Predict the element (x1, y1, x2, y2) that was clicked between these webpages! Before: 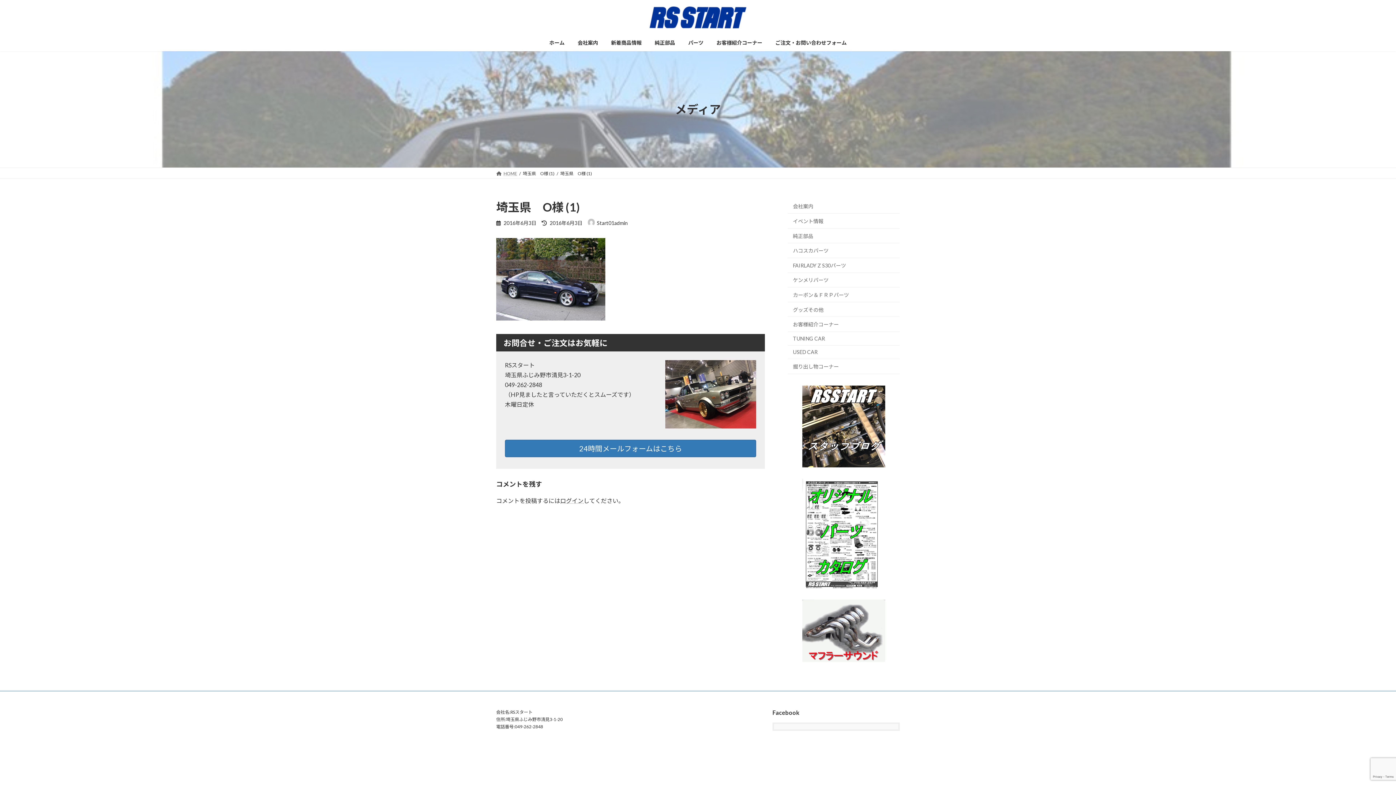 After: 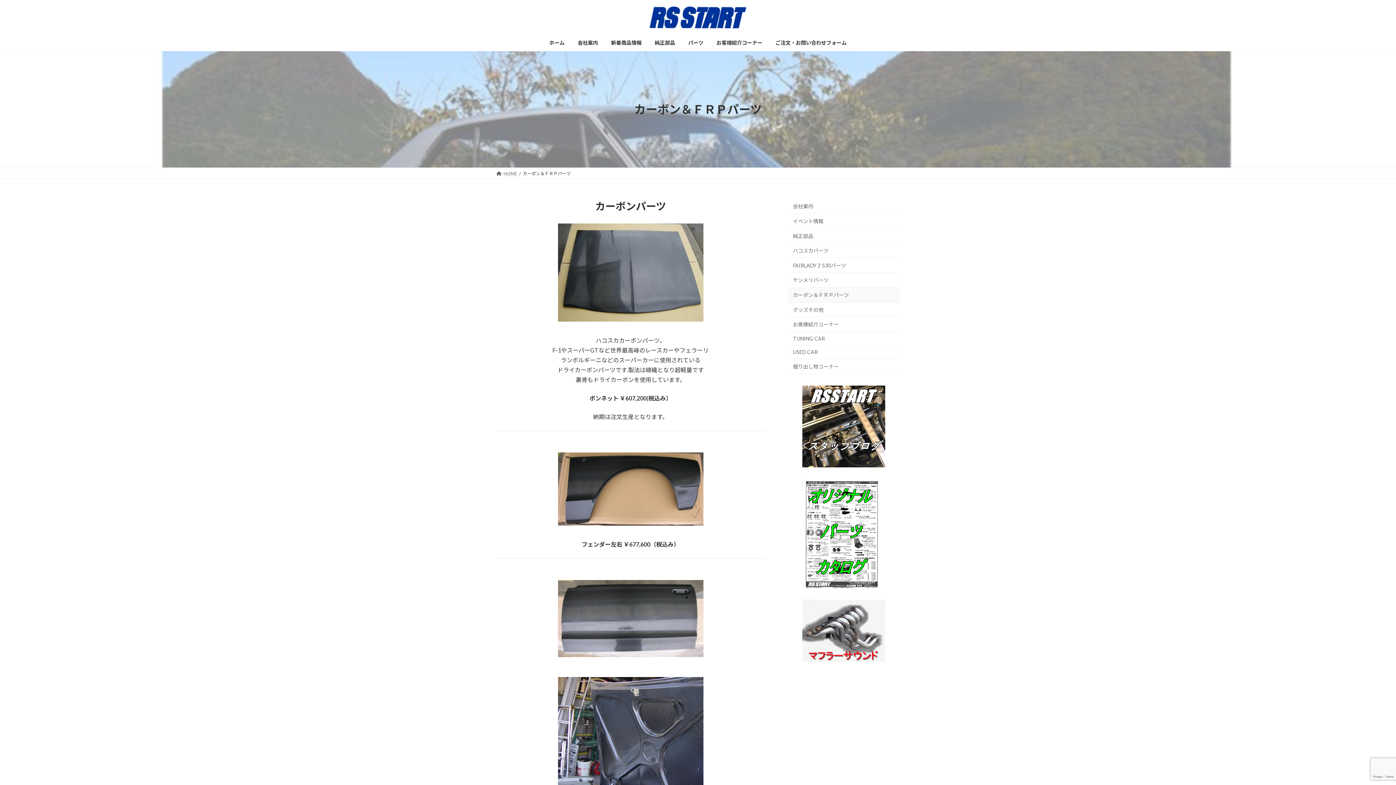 Action: bbox: (788, 287, 900, 302) label: カーボン＆ＦＲＰパーツ